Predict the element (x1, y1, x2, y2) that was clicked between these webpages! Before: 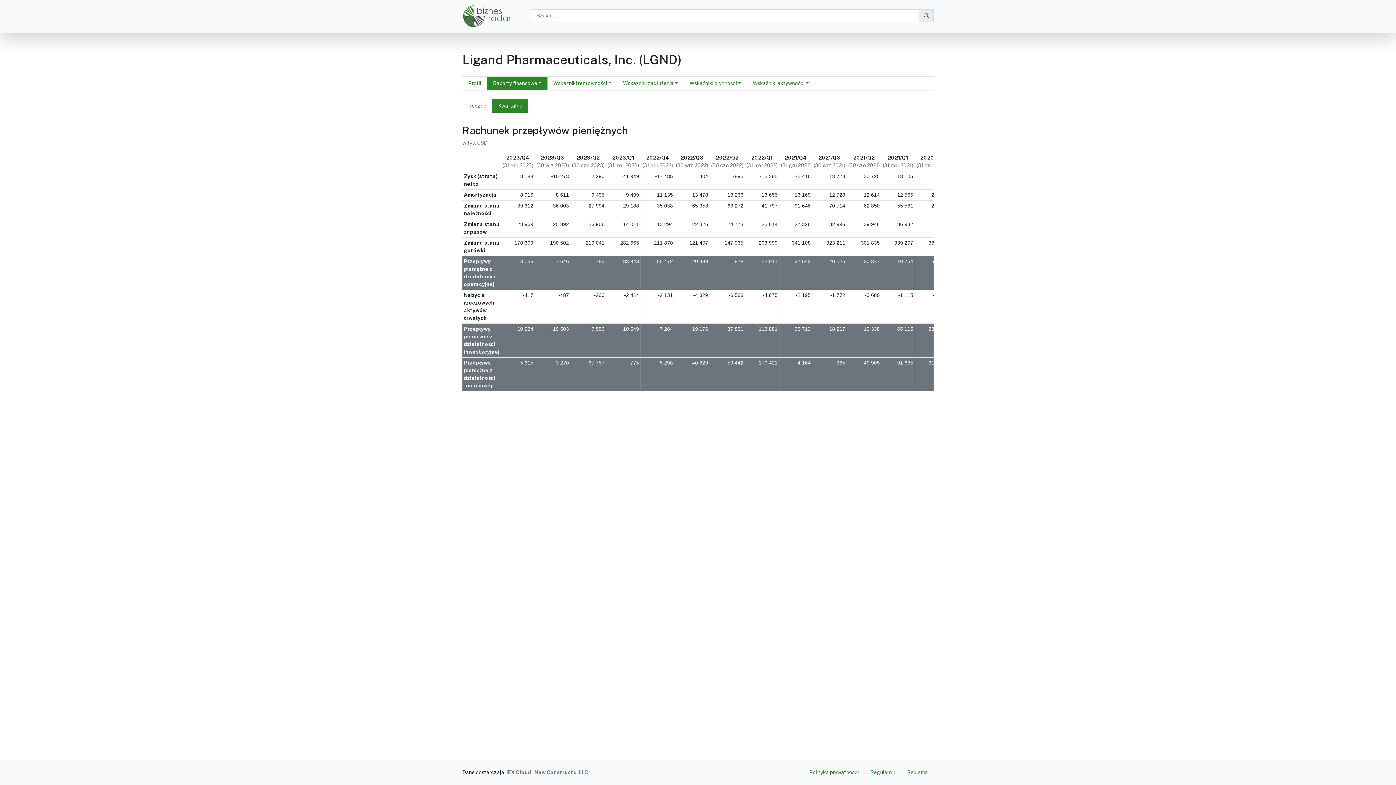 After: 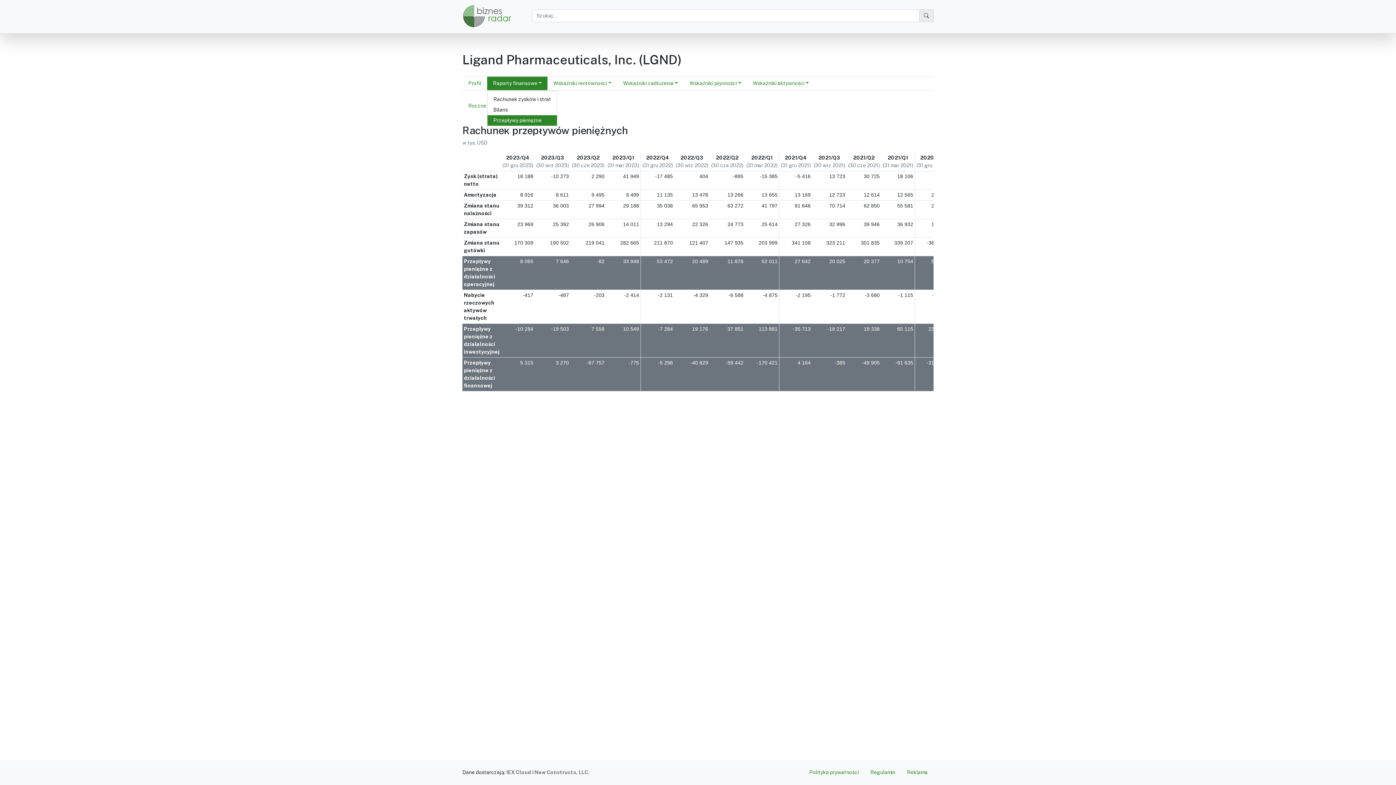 Action: bbox: (487, 76, 547, 90) label: Raporty finansowe